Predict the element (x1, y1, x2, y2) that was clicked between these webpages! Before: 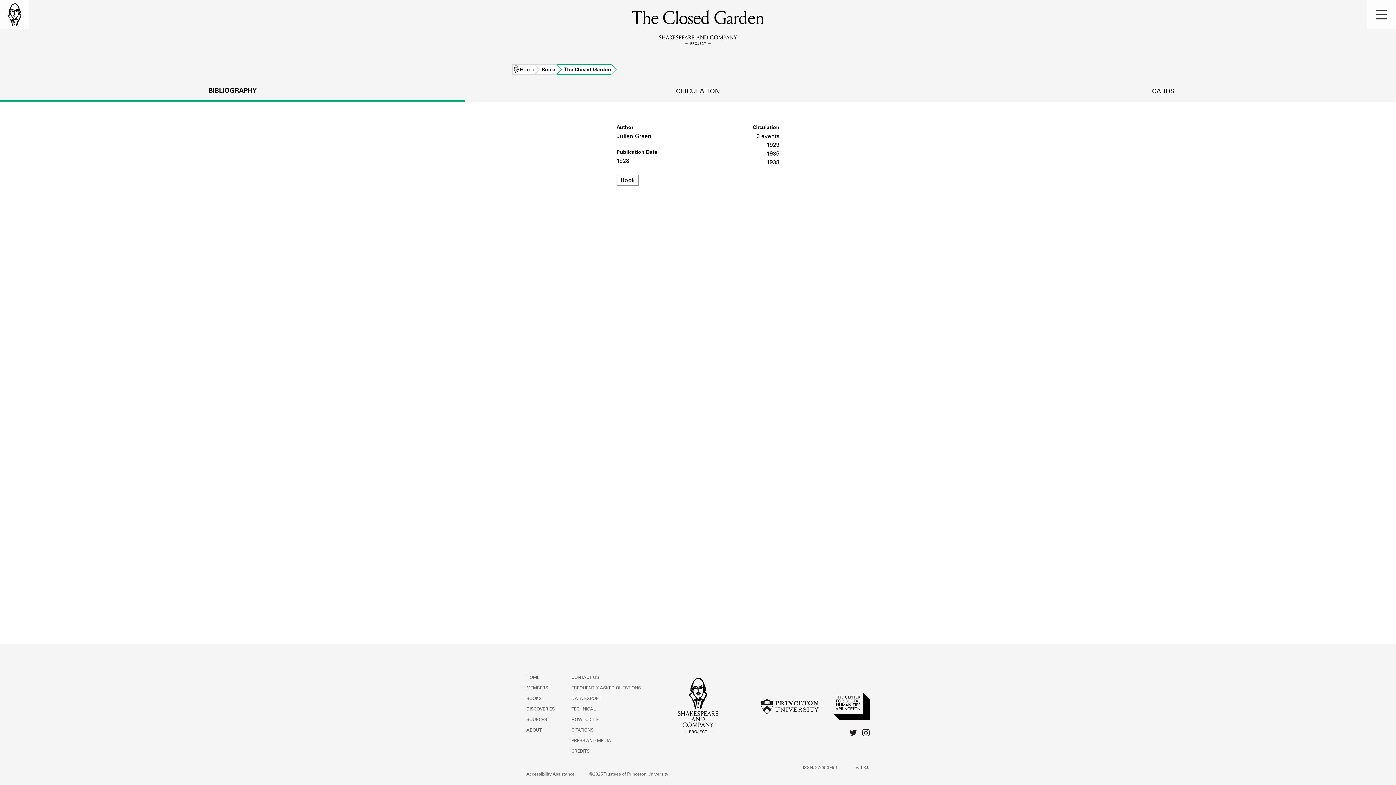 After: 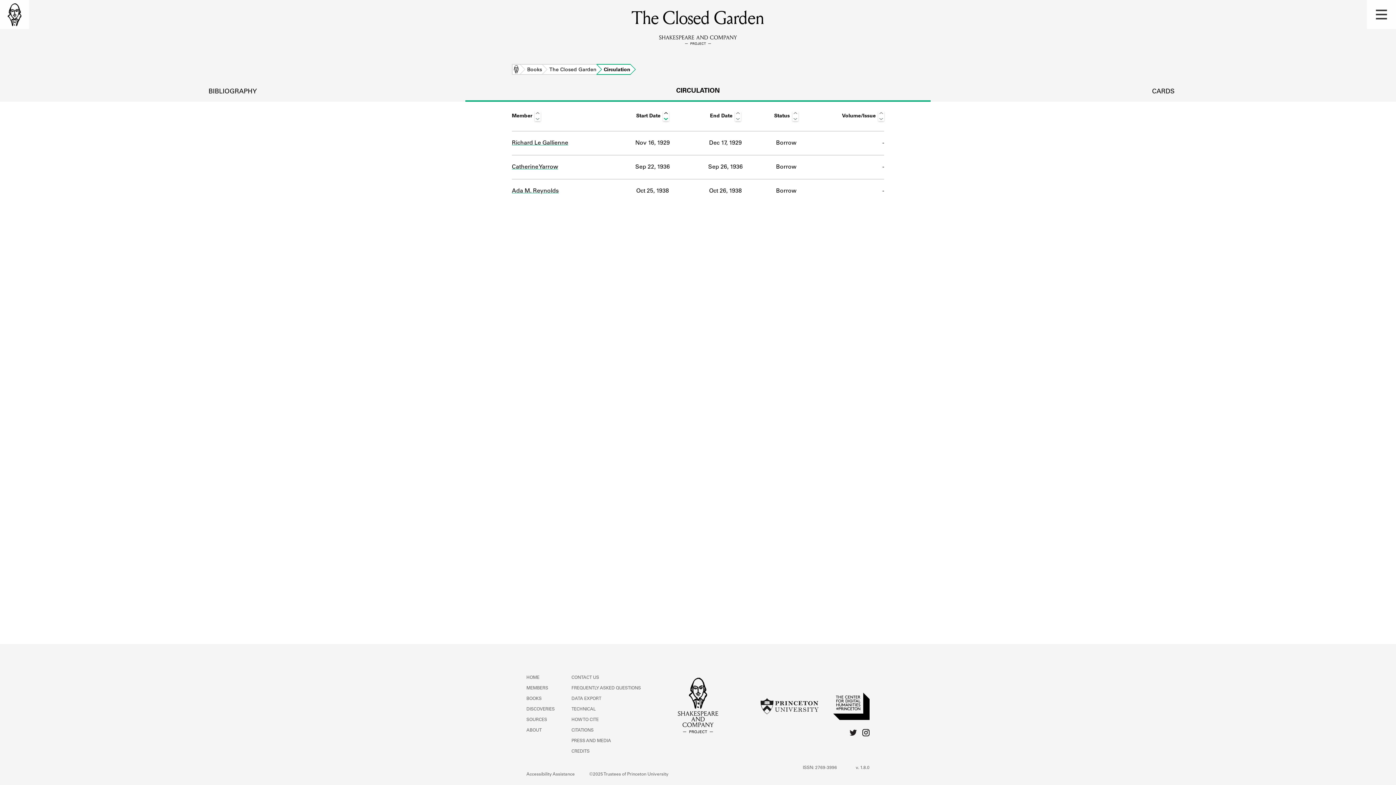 Action: label: CIRCULATION bbox: (465, 82, 930, 100)